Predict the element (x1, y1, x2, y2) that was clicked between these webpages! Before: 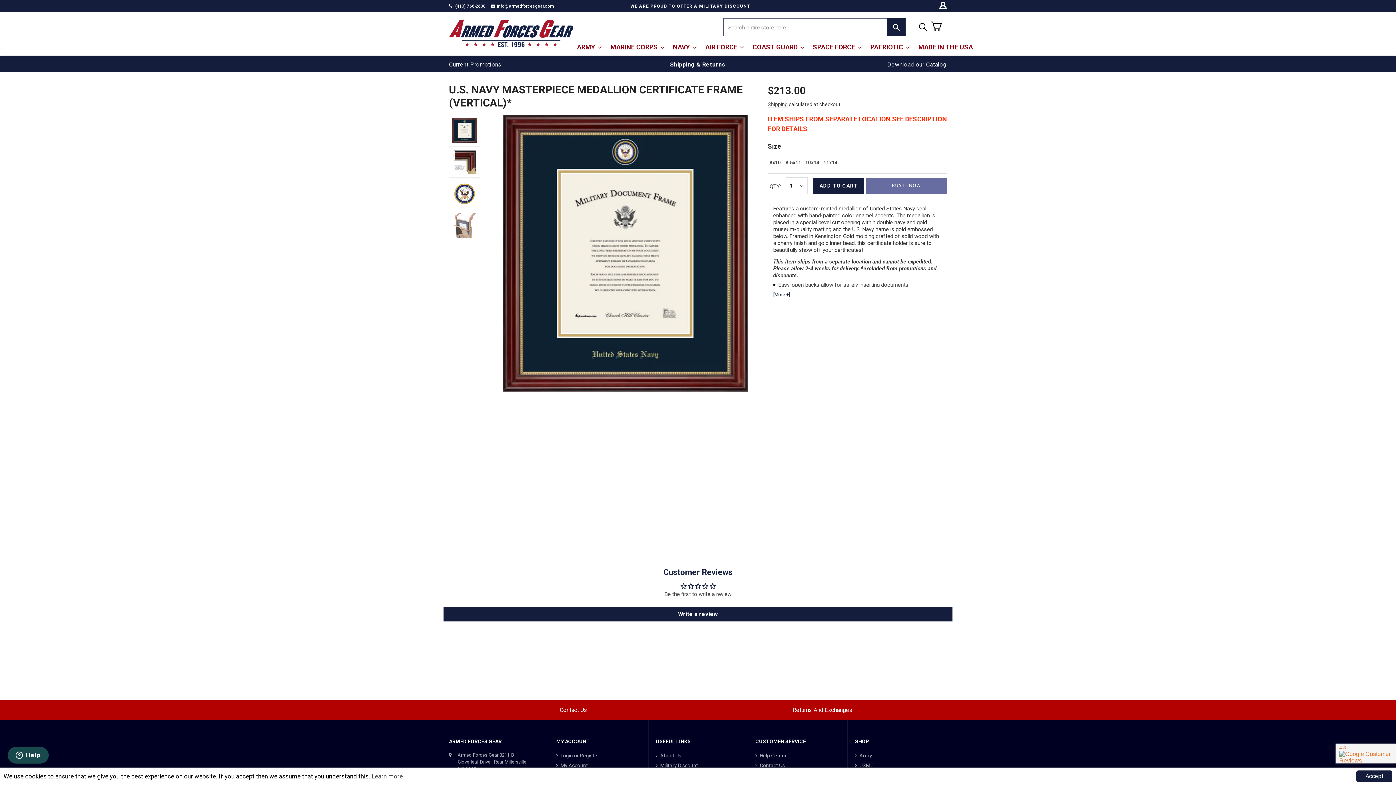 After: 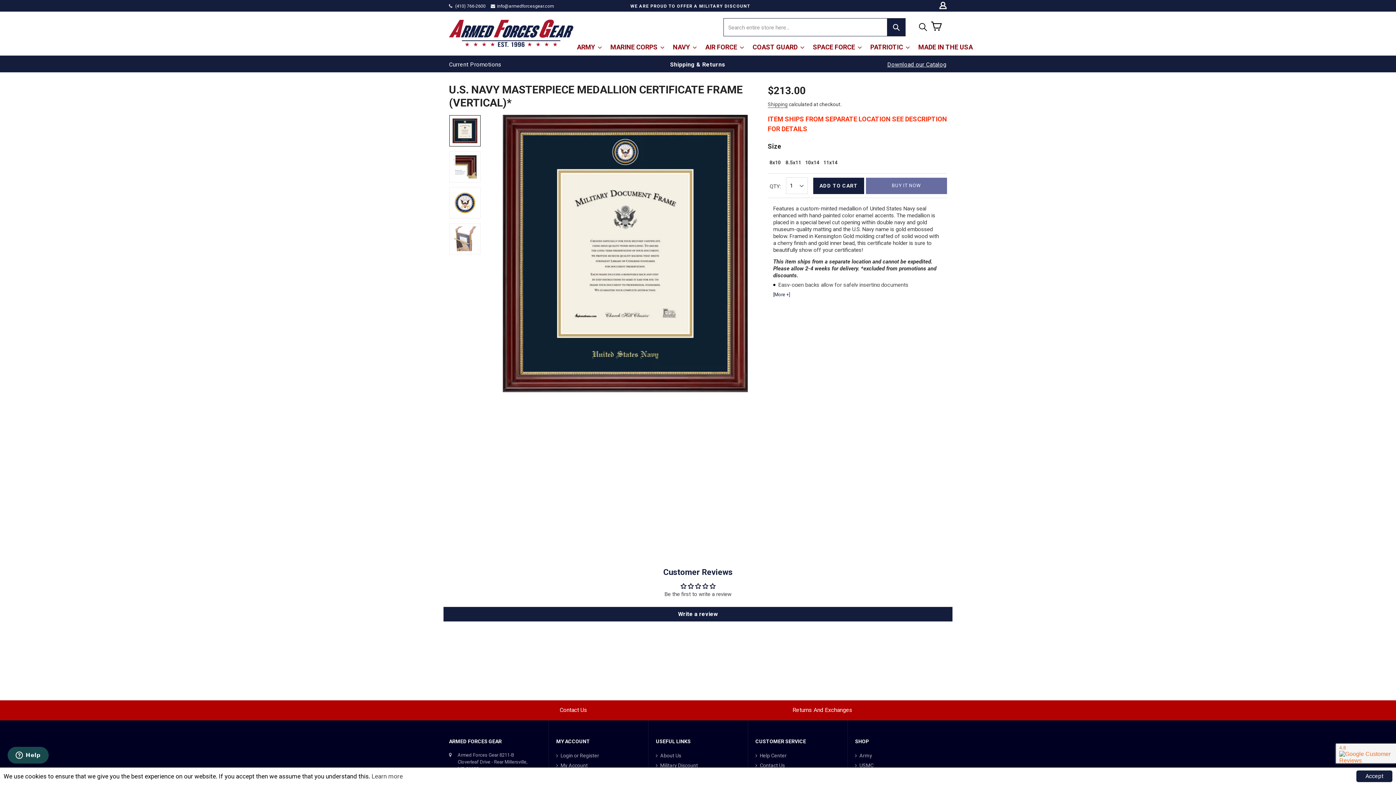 Action: bbox: (887, 61, 946, 68) label: Download our Catalog